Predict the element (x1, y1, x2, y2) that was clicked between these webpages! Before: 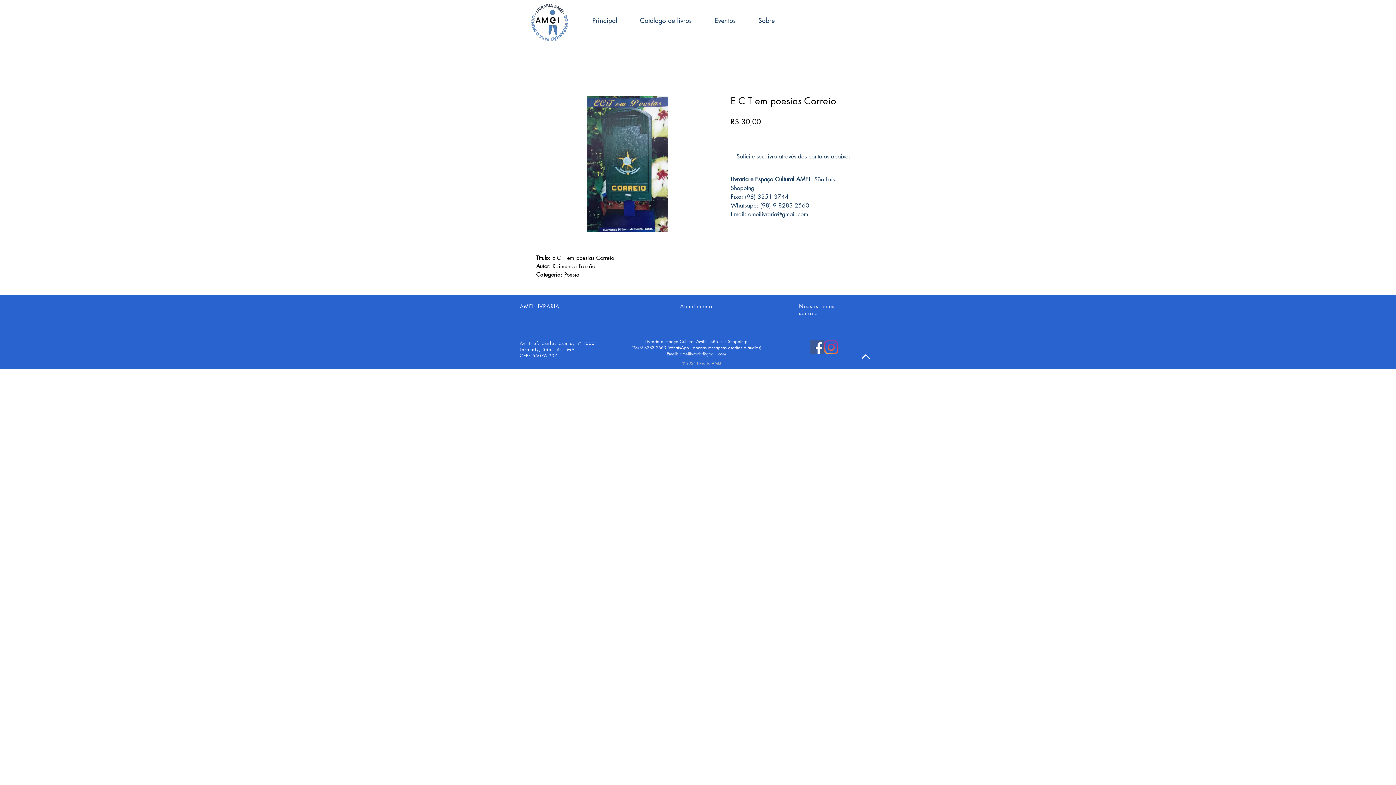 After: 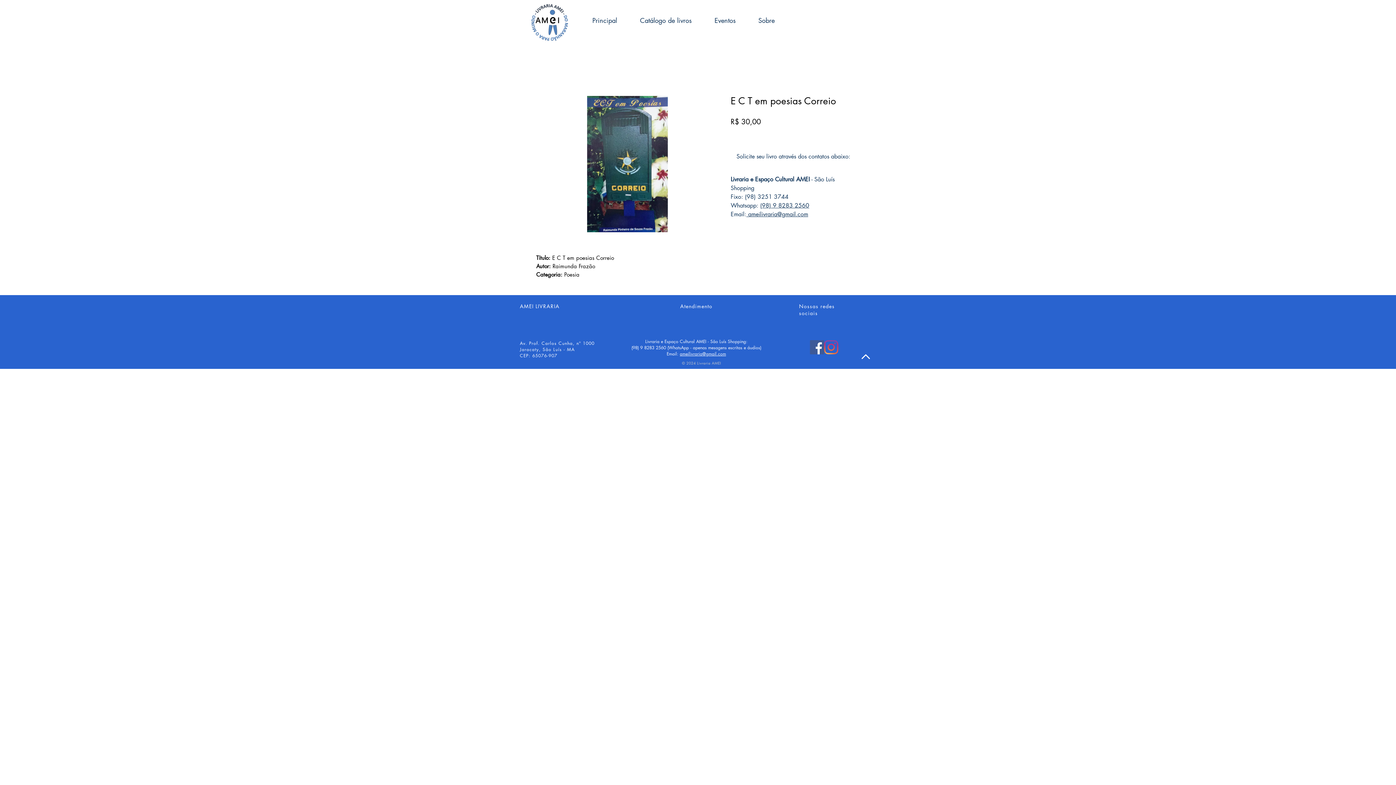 Action: label: Instagram bbox: (824, 340, 838, 354)